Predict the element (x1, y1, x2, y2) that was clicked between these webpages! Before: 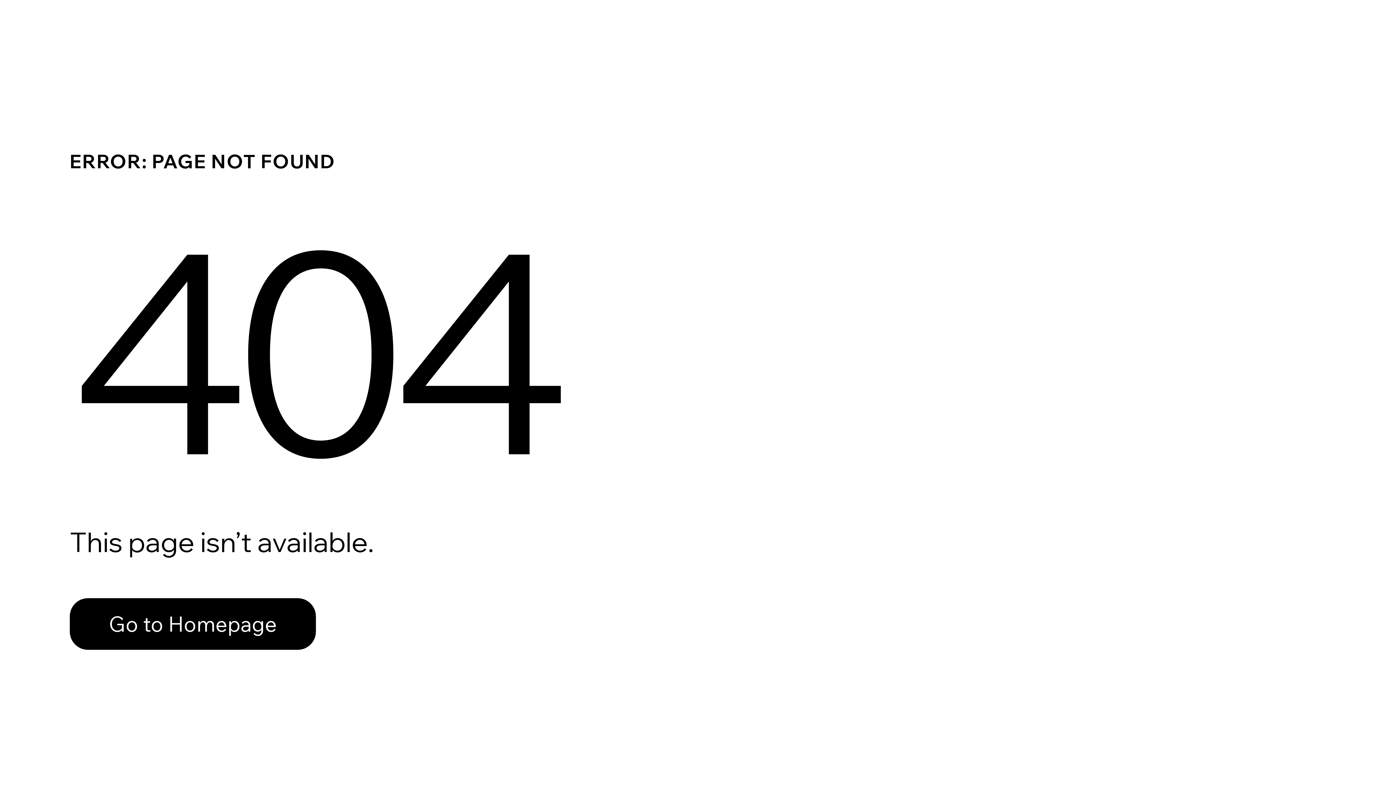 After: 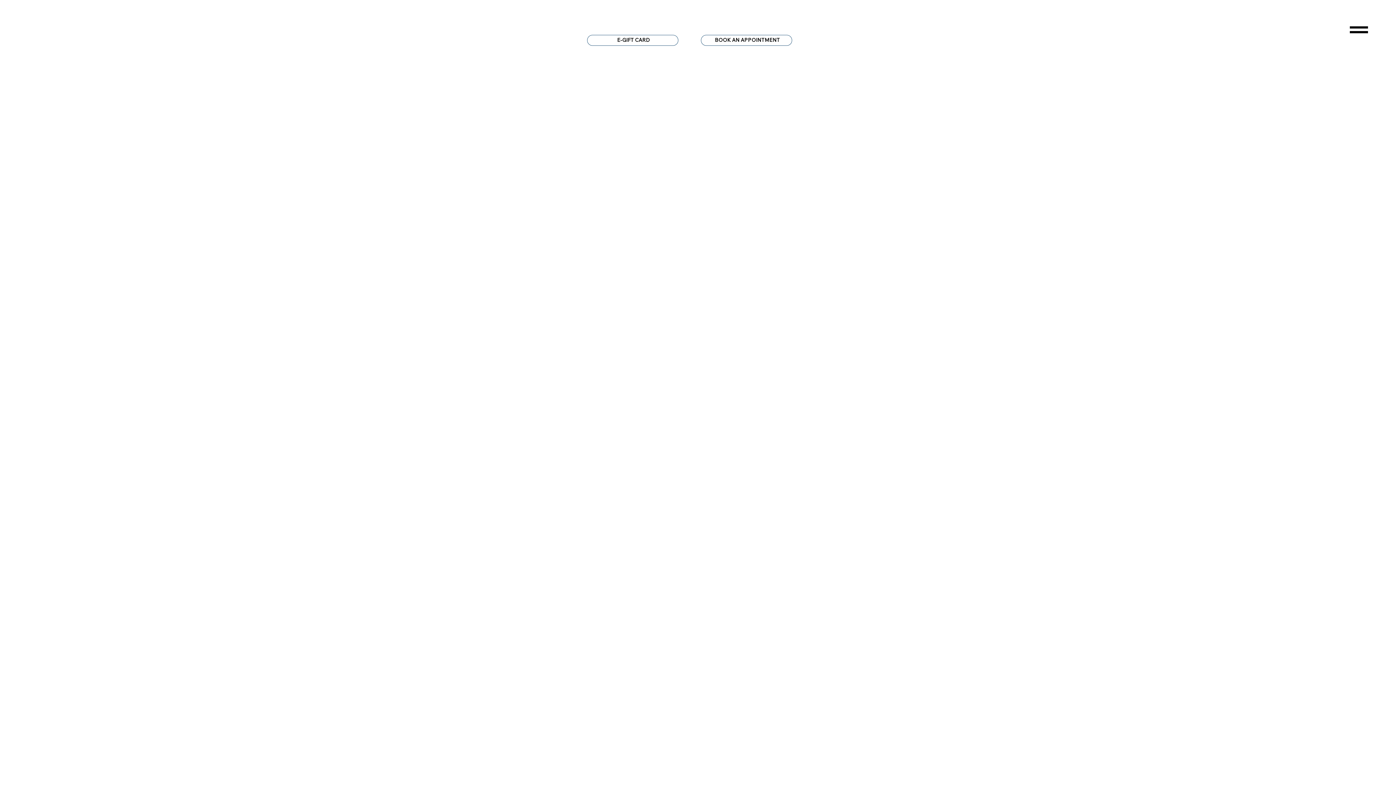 Action: label: Go to Homepage bbox: (69, 598, 316, 650)